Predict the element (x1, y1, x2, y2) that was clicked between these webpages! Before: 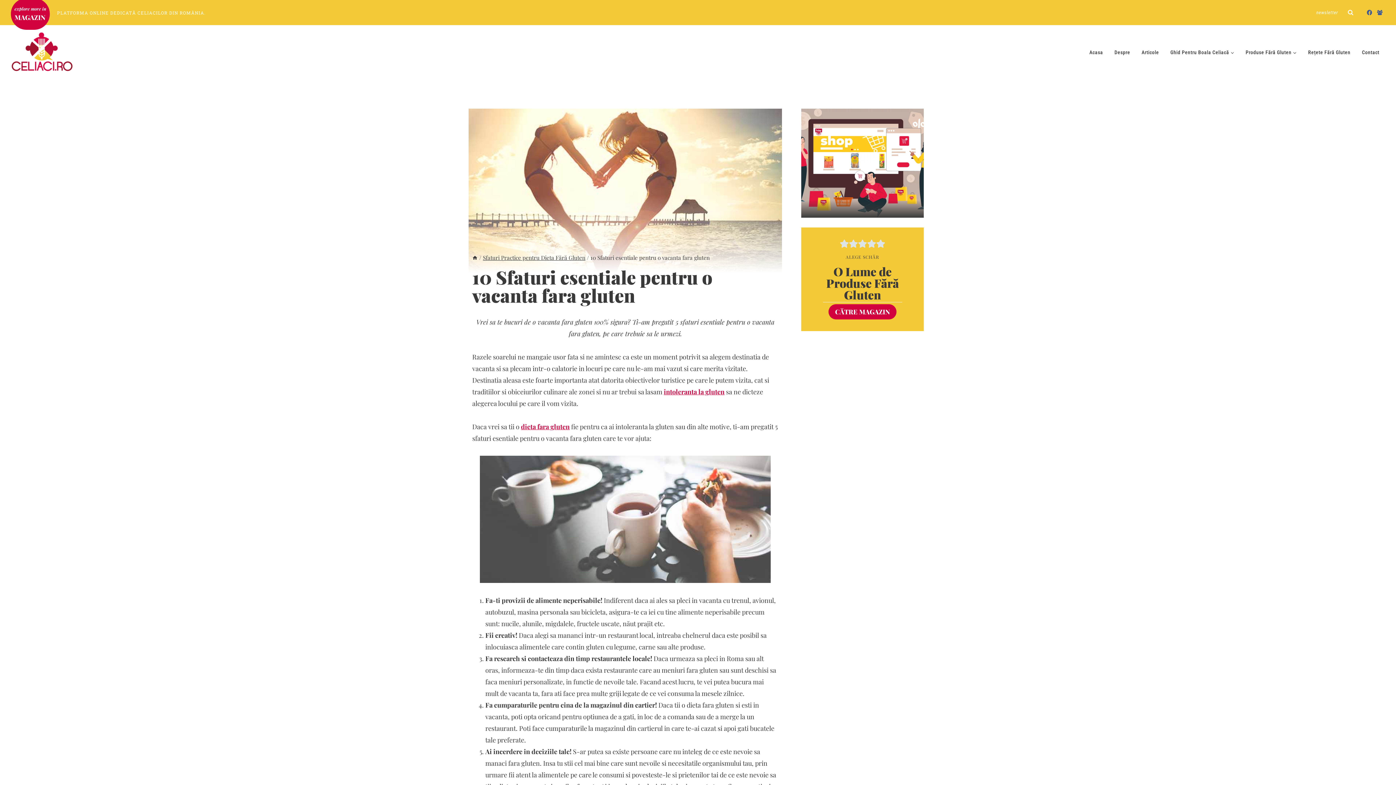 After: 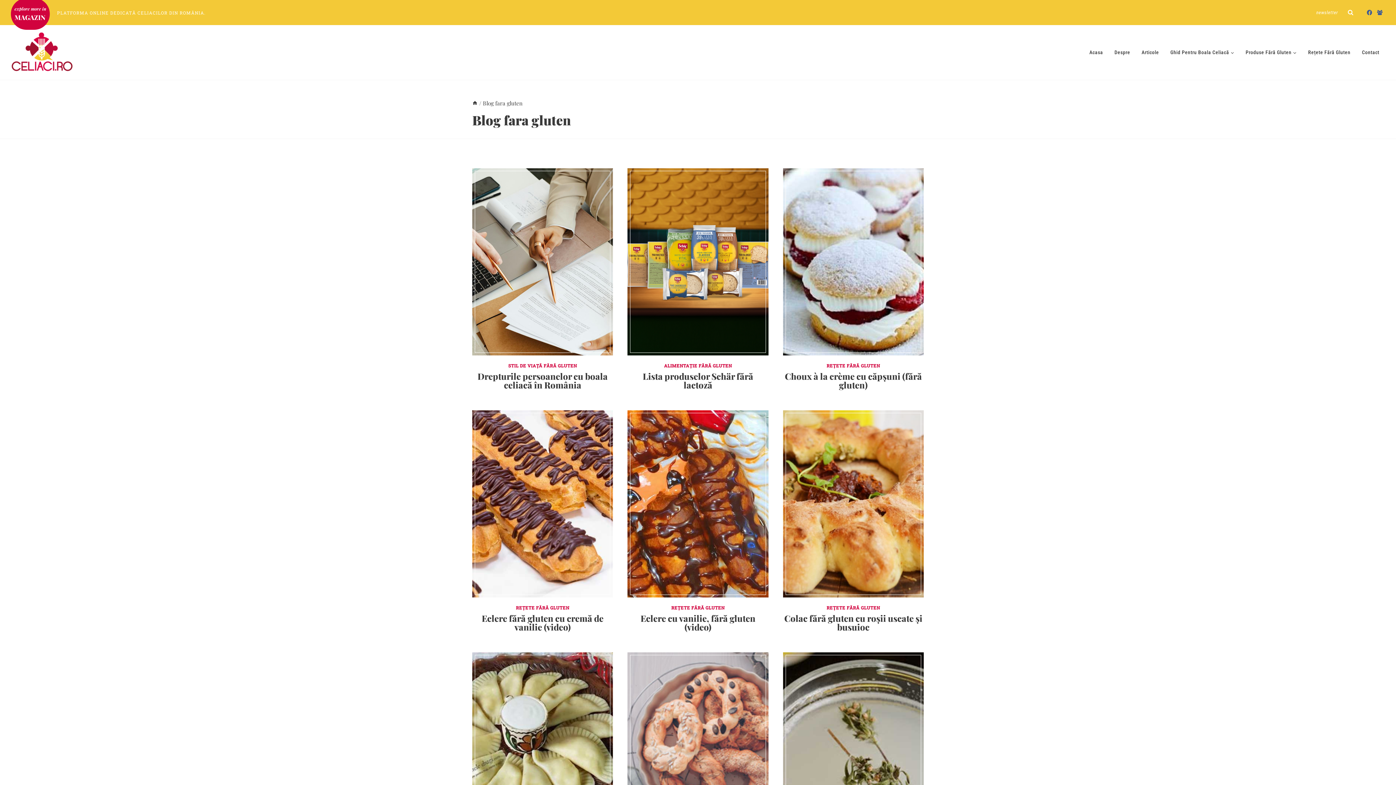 Action: label: Articole bbox: (1136, 42, 1164, 62)